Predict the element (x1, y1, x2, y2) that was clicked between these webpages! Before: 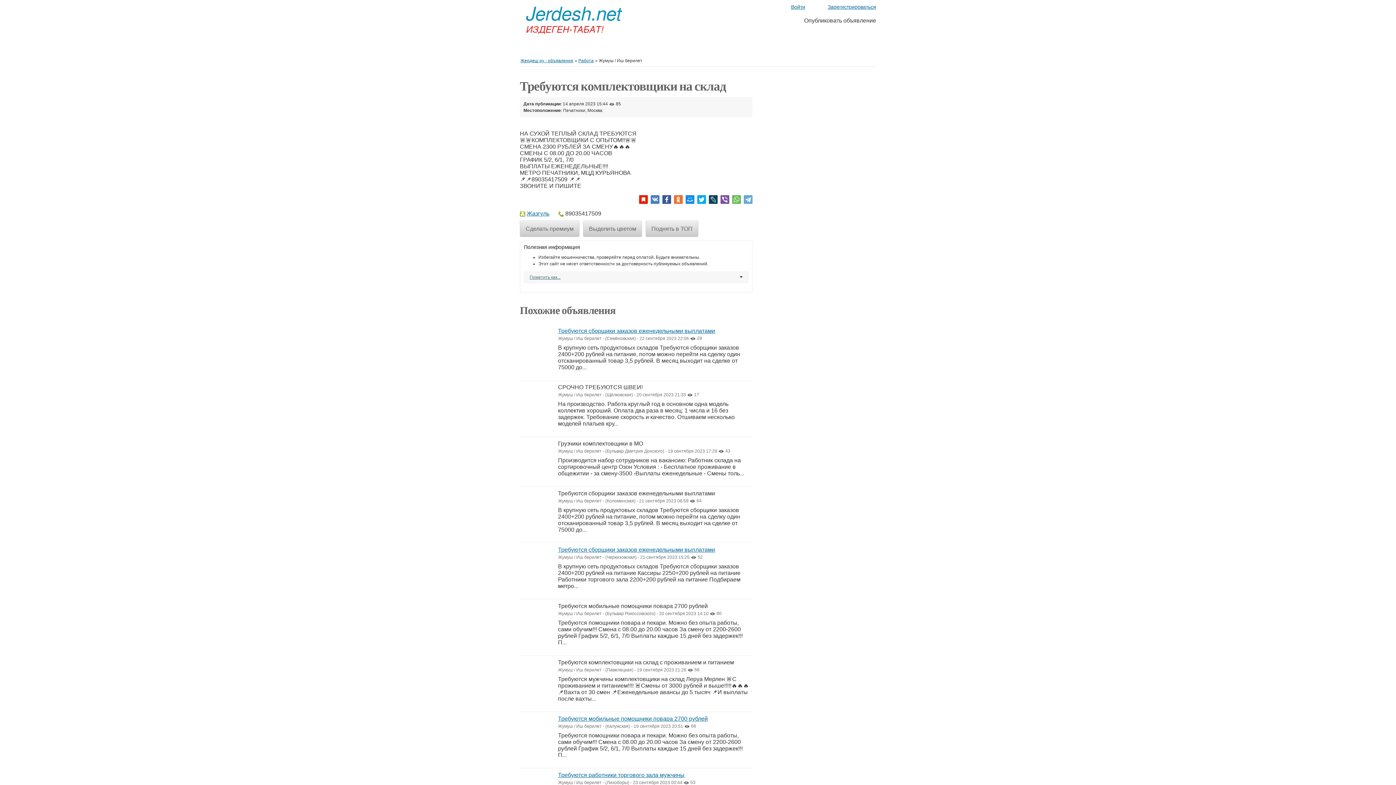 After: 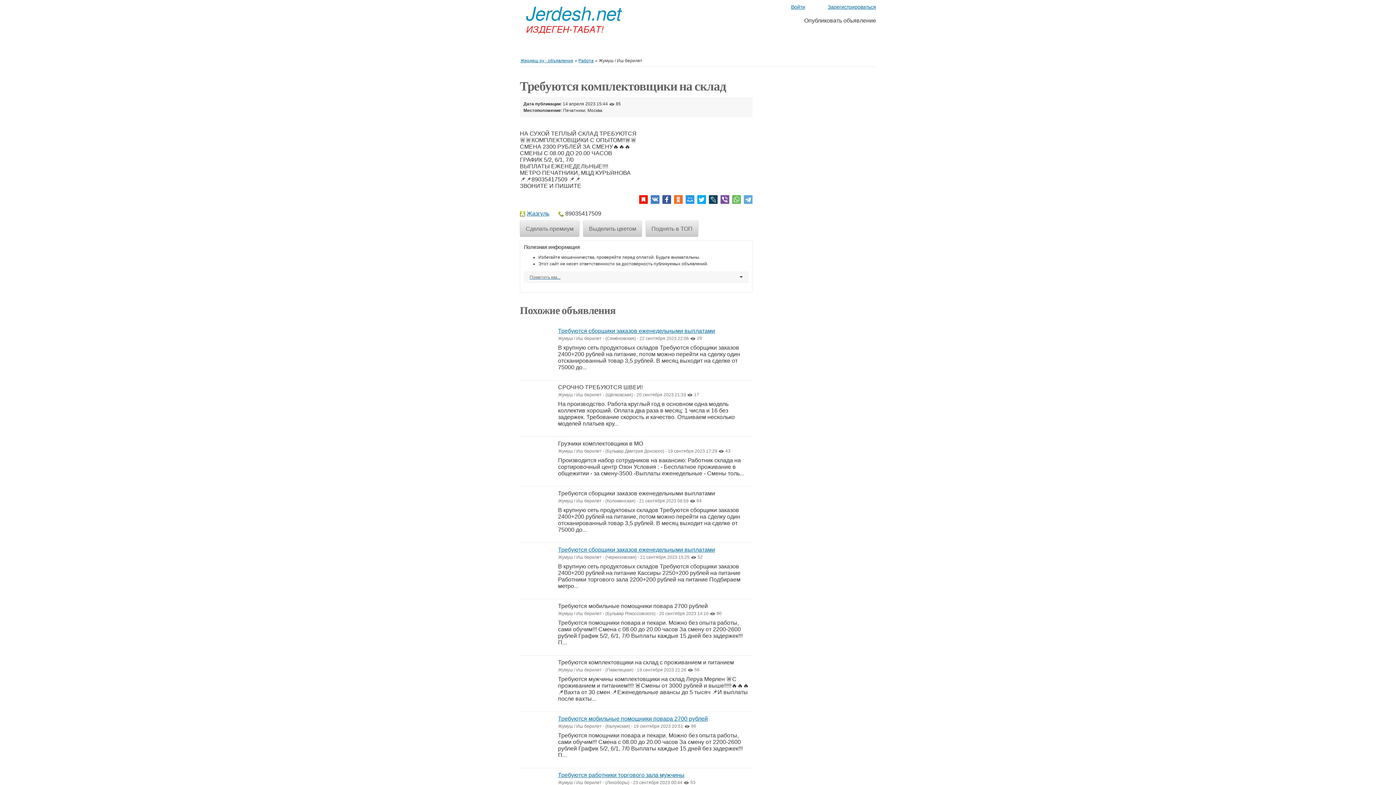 Action: bbox: (685, 195, 694, 204)